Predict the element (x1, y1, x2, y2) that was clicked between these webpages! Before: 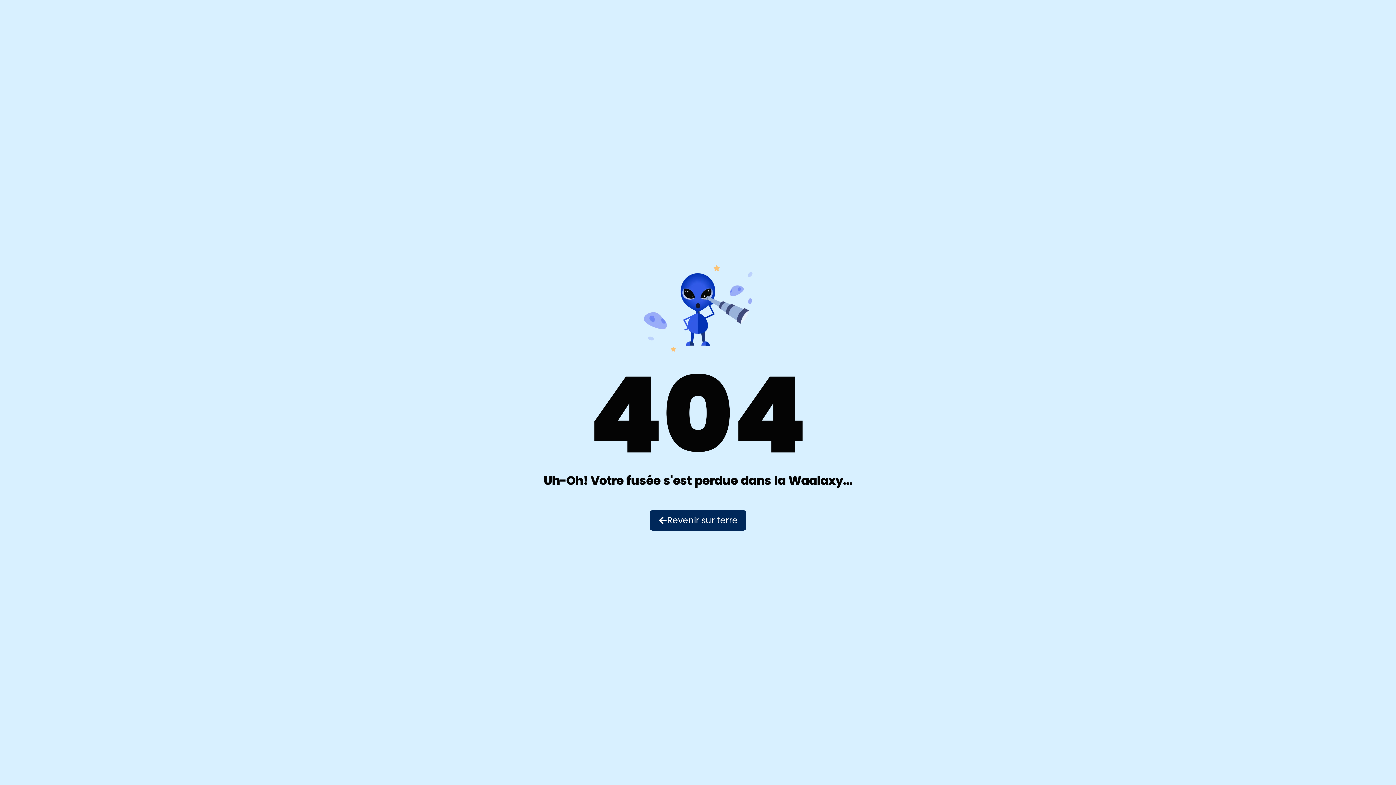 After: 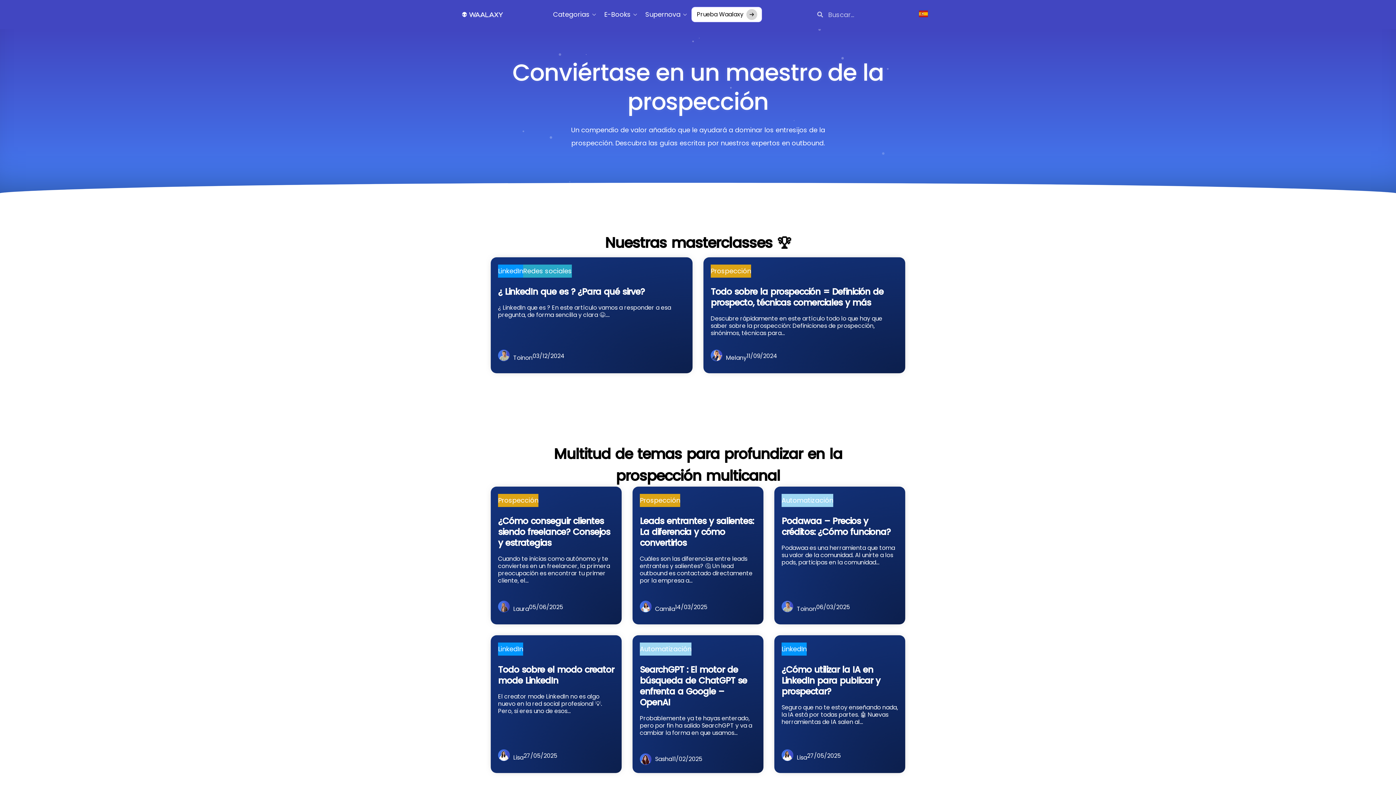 Action: bbox: (649, 510, 746, 530) label: Revenir sur terre